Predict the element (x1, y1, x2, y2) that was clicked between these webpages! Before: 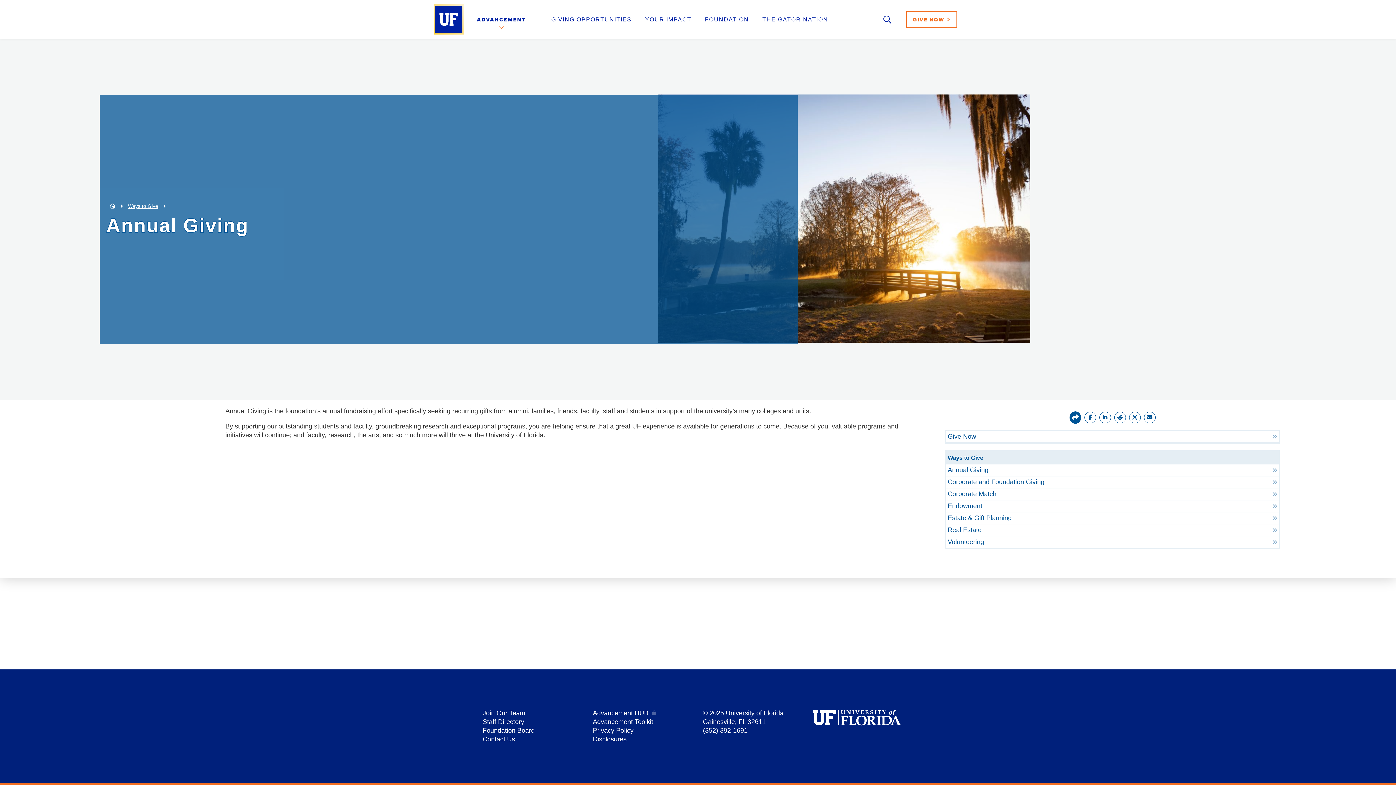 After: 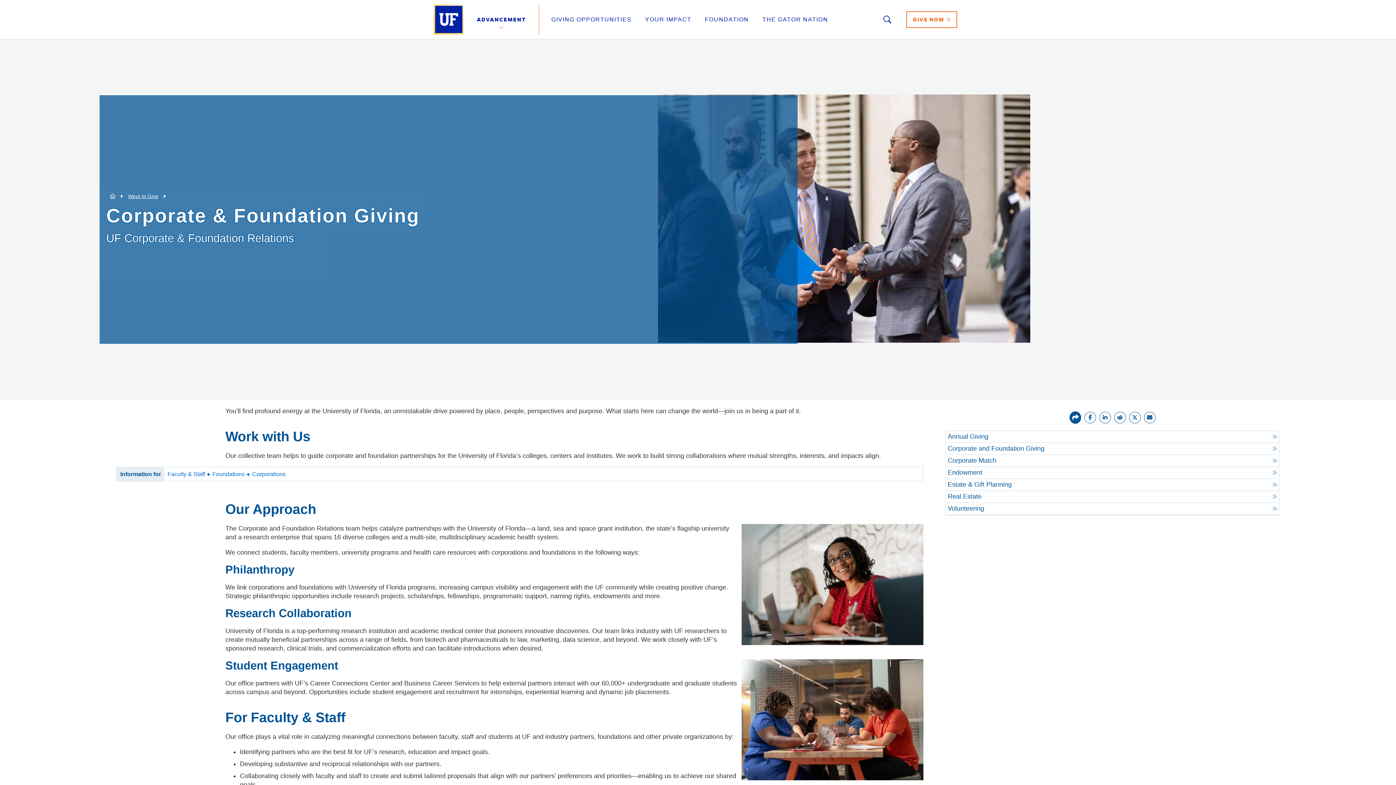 Action: bbox: (946, 476, 1279, 488) label: Corporate and Foundation Giving